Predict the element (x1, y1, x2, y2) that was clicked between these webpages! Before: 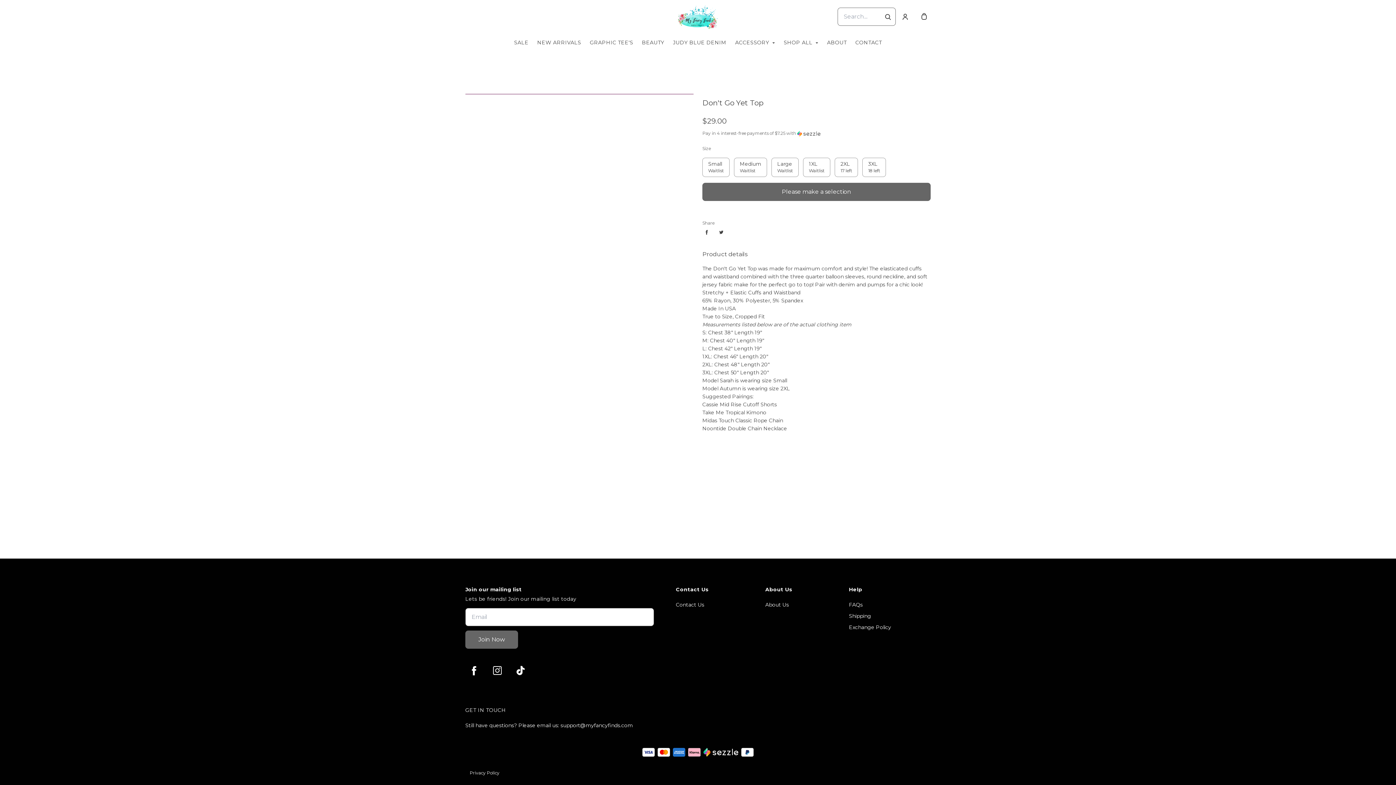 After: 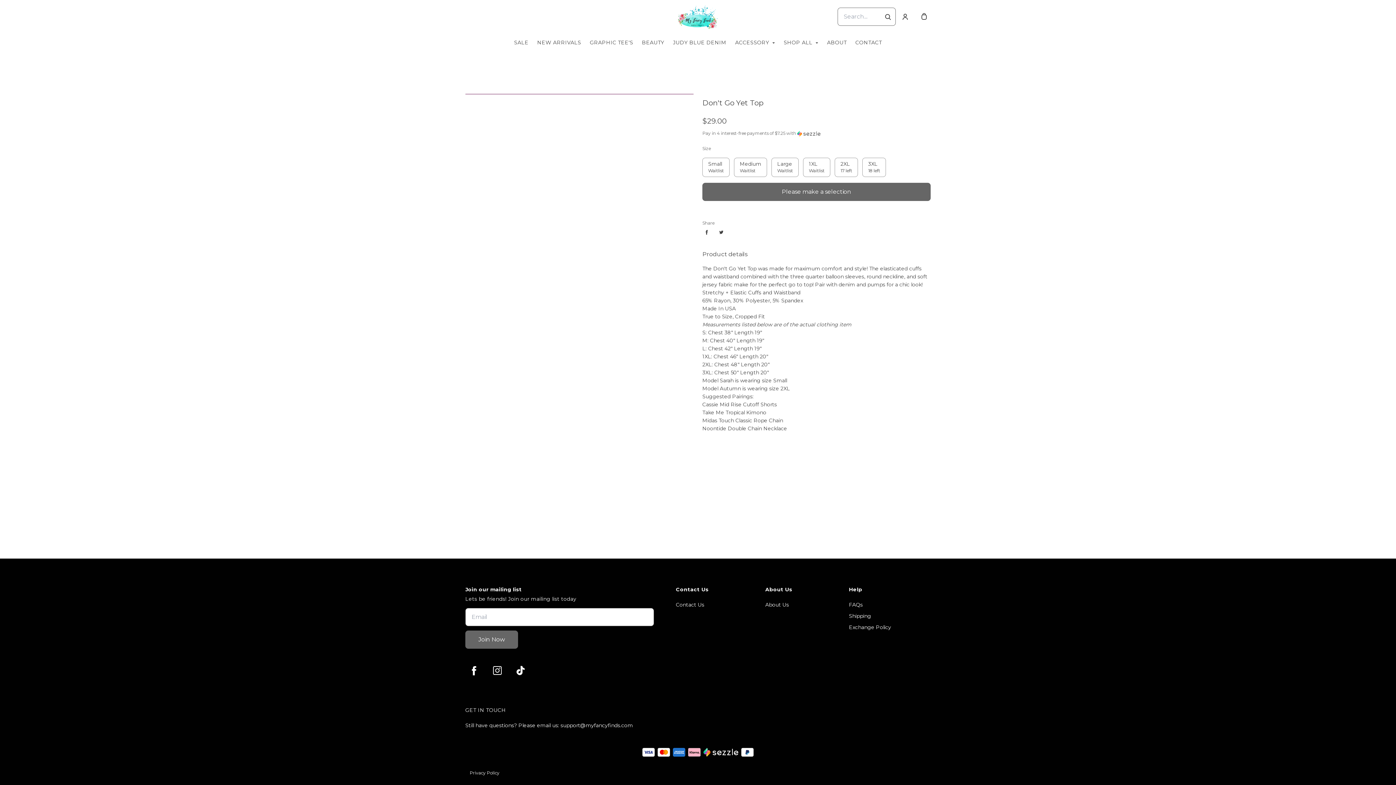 Action: label: facebook bbox: (465, 662, 482, 679)